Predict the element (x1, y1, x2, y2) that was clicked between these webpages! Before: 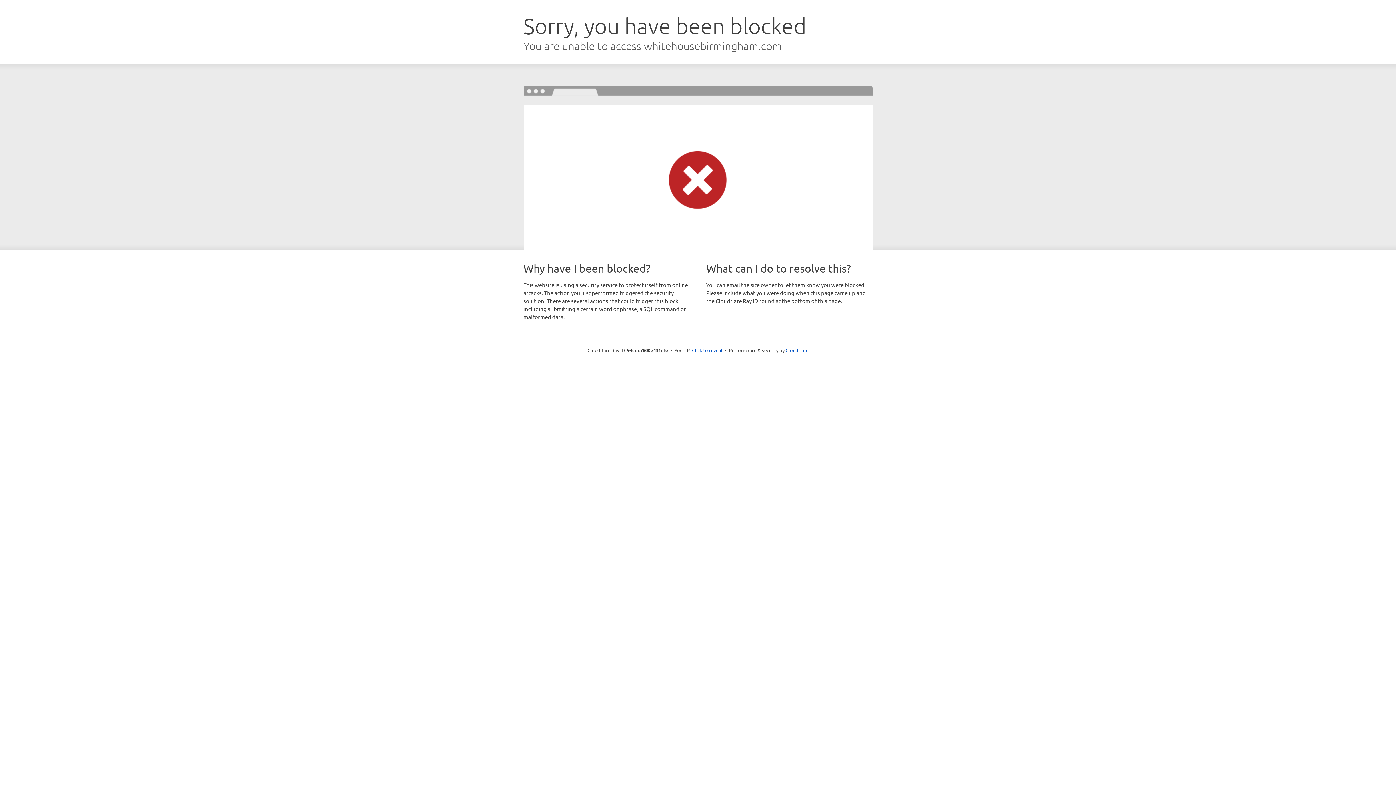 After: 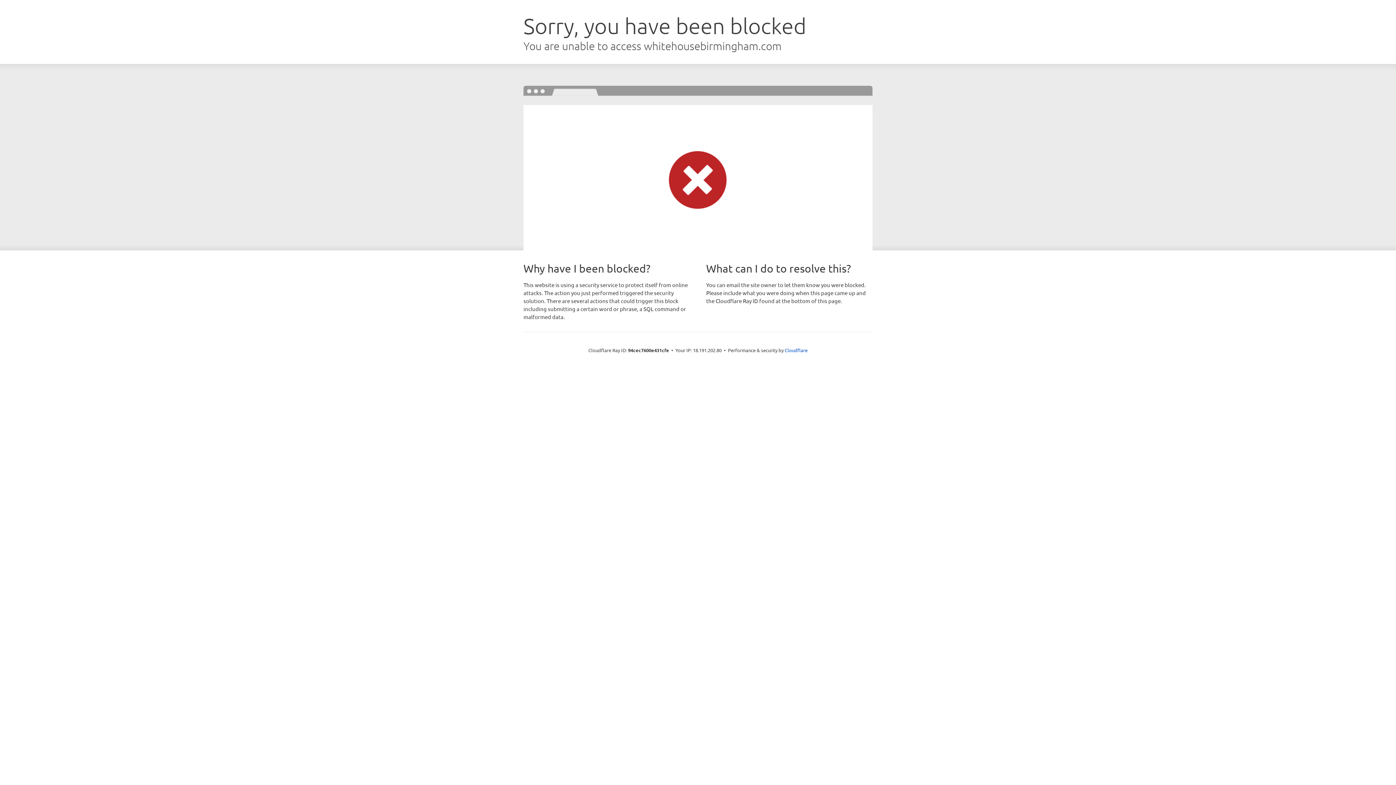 Action: label: Click to reveal bbox: (692, 346, 722, 353)